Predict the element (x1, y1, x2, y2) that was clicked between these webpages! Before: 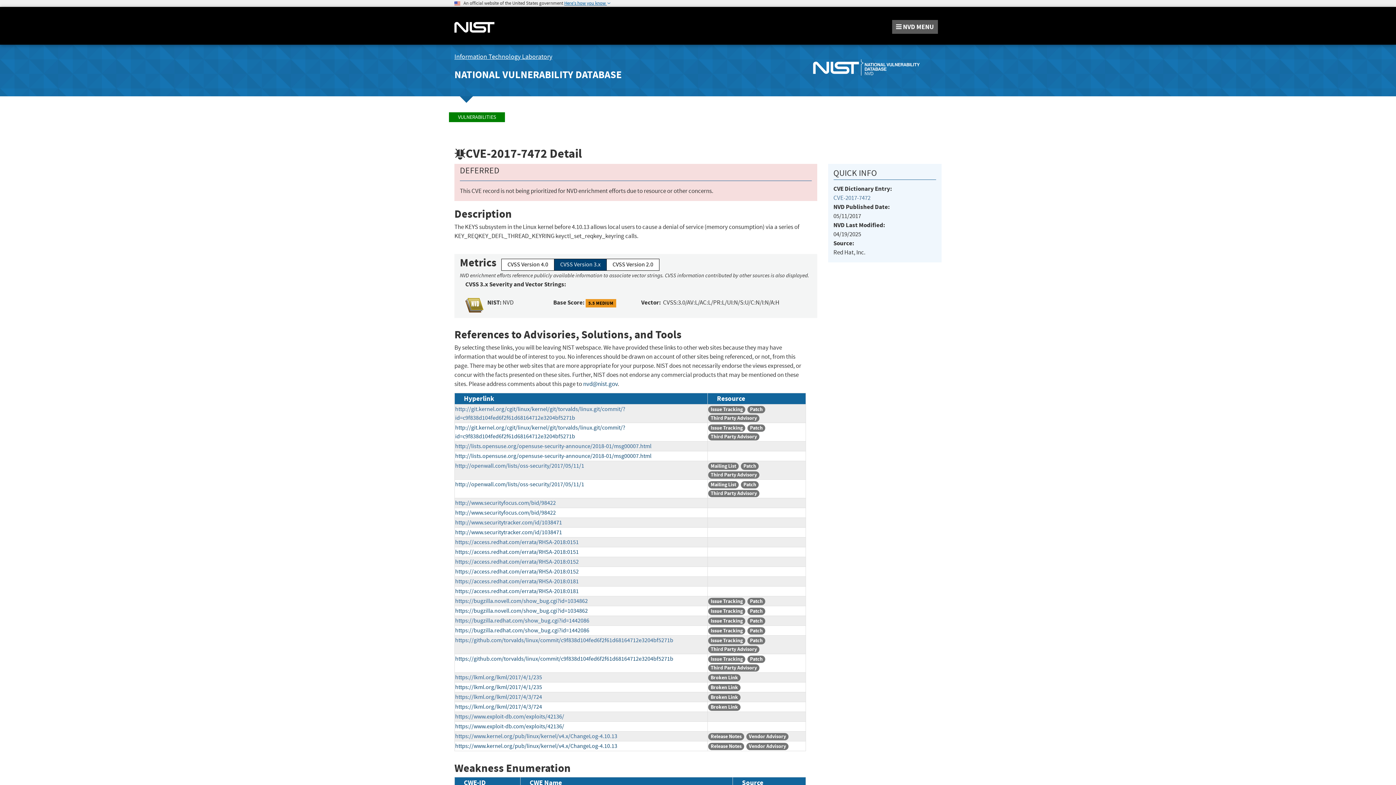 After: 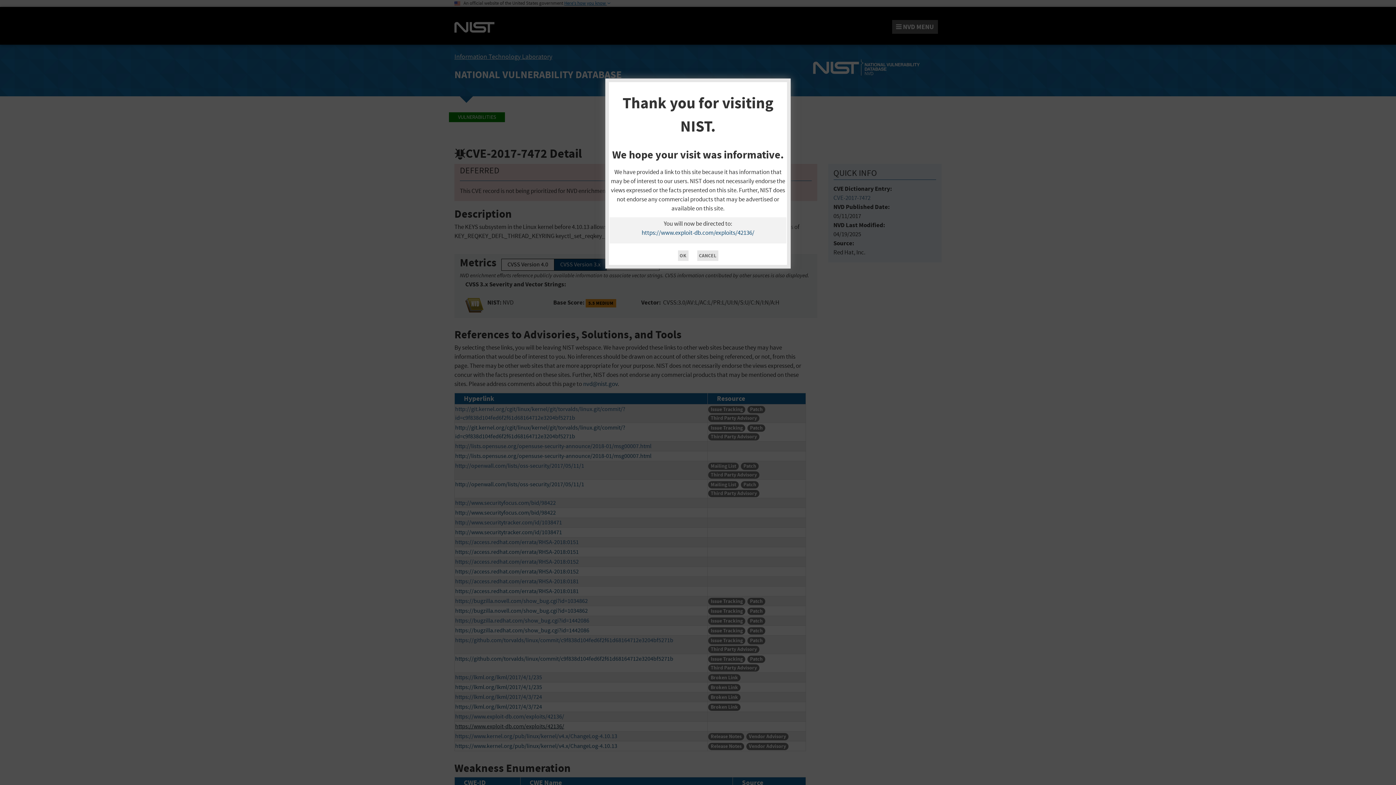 Action: bbox: (455, 723, 564, 730) label: https://www.exploit-db.com/exploits/42136/